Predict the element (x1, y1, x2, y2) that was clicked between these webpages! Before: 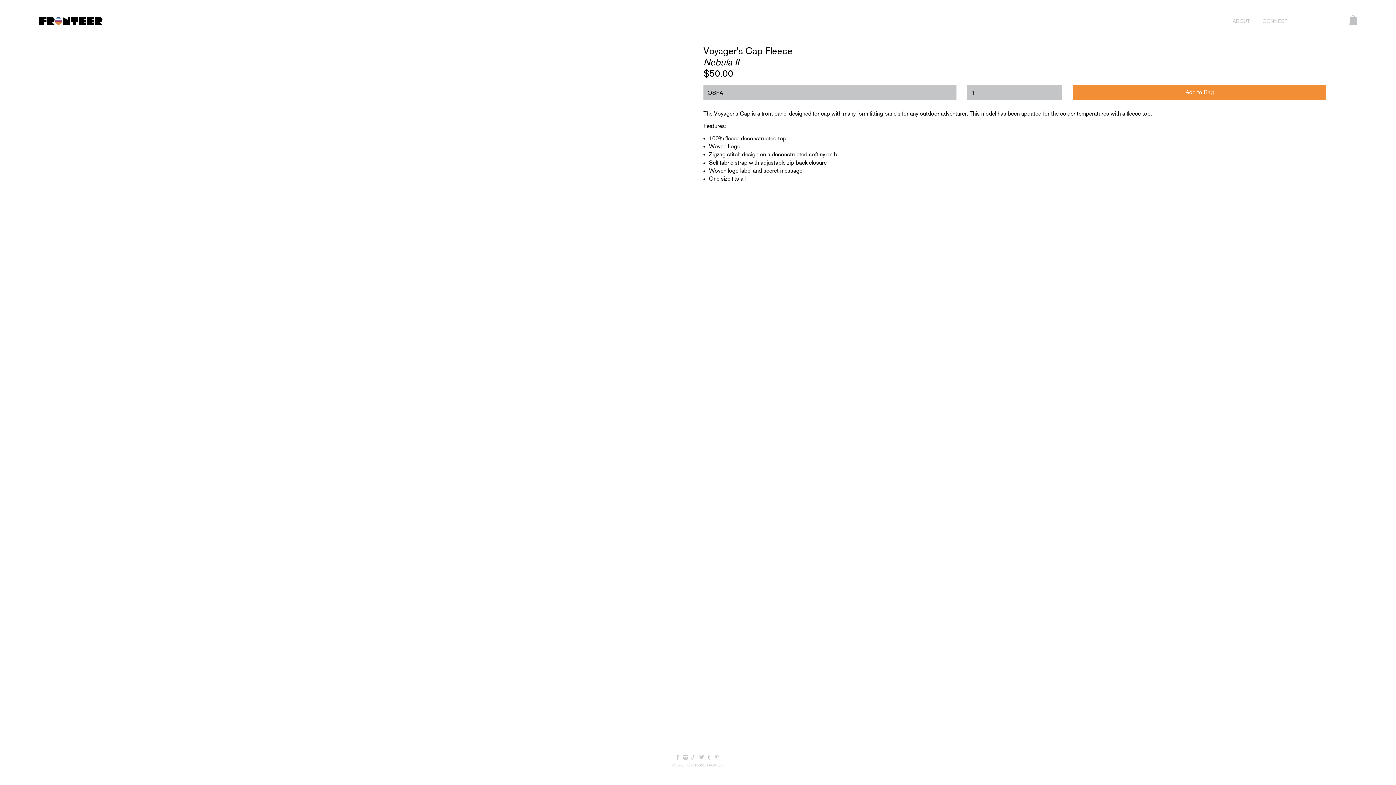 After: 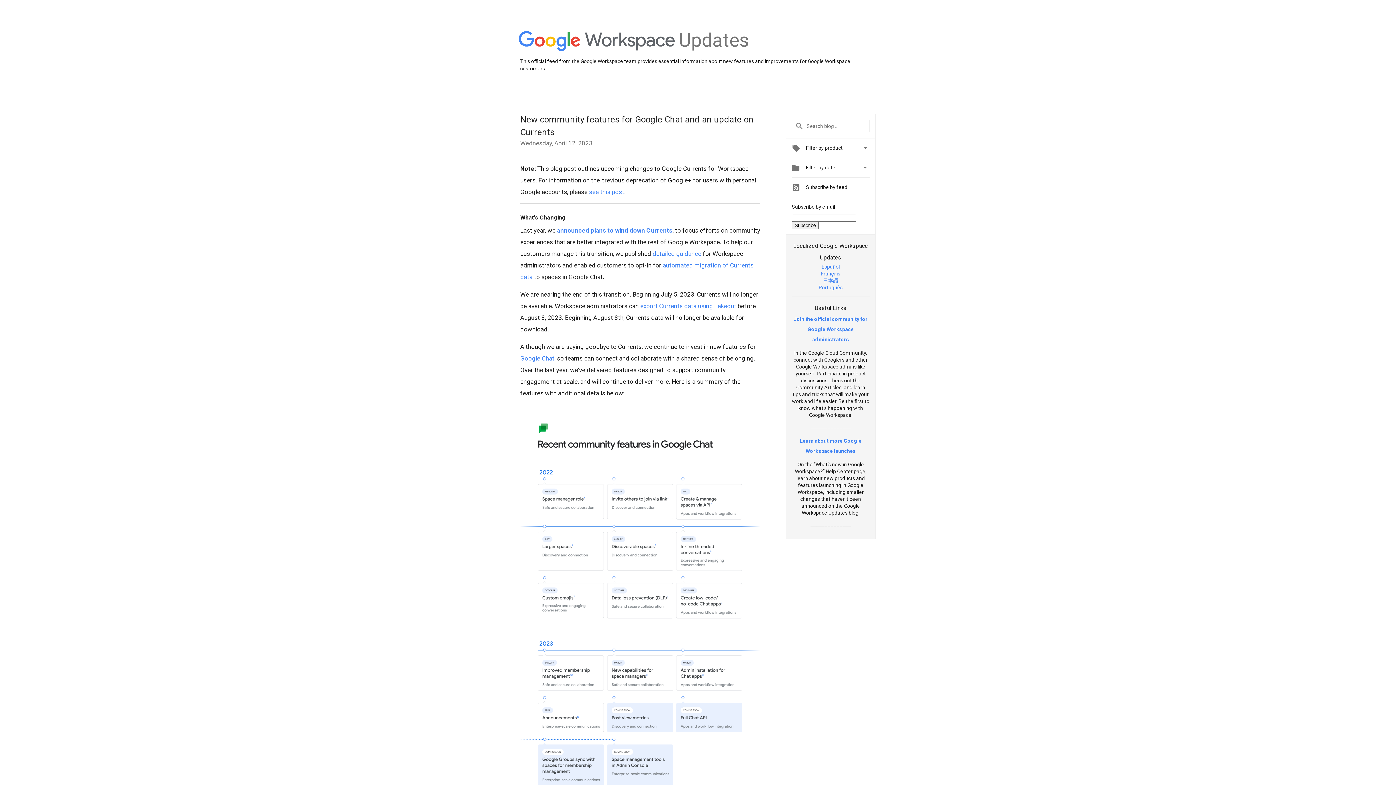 Action: bbox: (691, 756, 696, 760) label: Google